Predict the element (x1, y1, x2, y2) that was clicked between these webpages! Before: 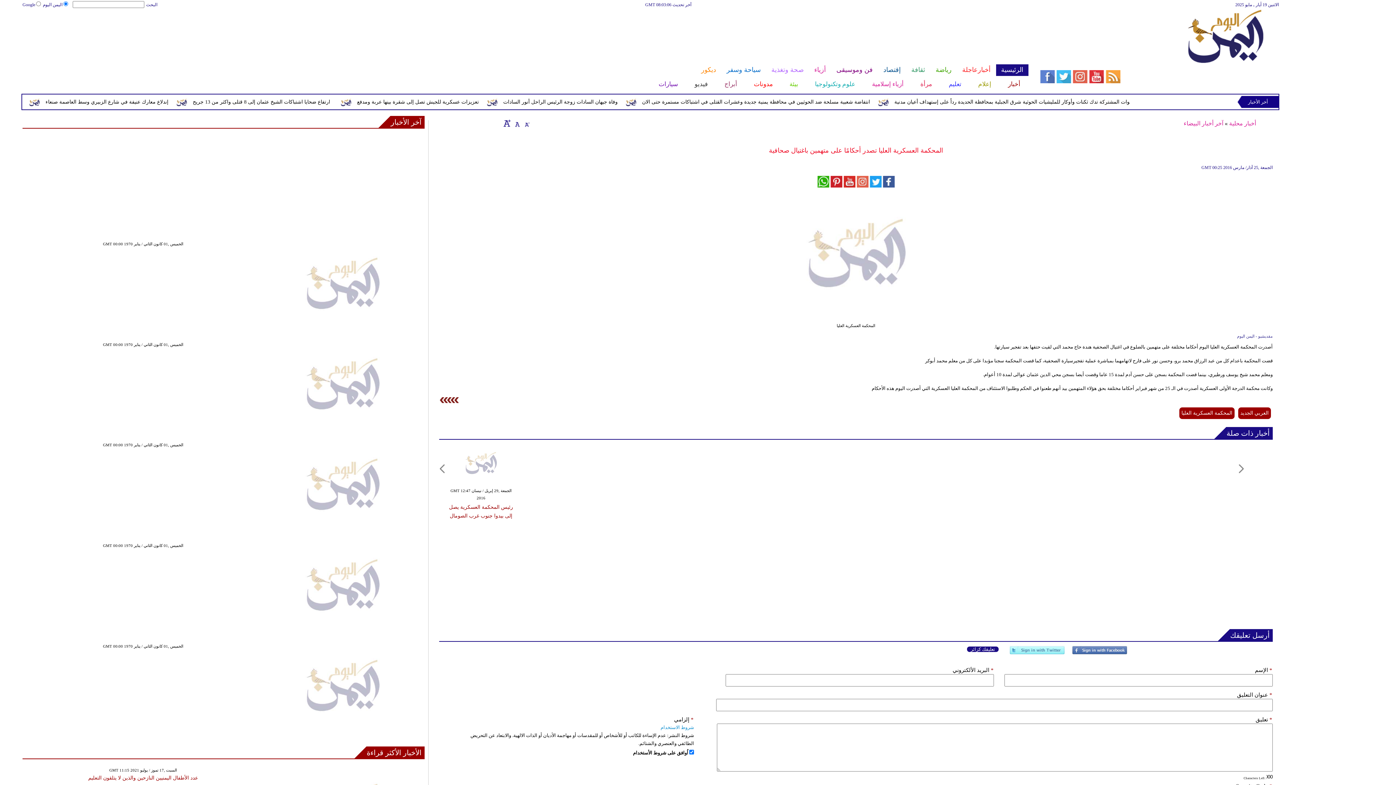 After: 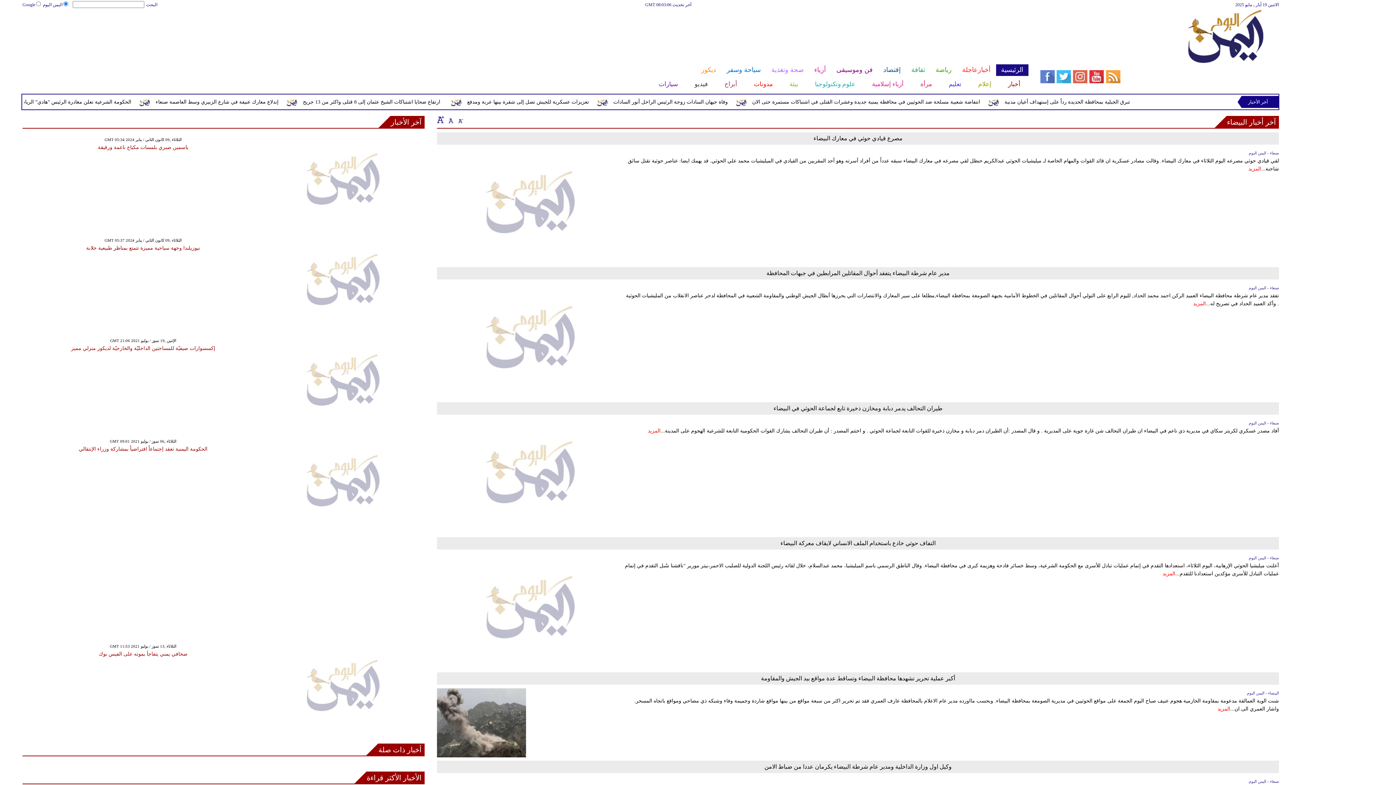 Action: bbox: (439, 398, 459, 404)